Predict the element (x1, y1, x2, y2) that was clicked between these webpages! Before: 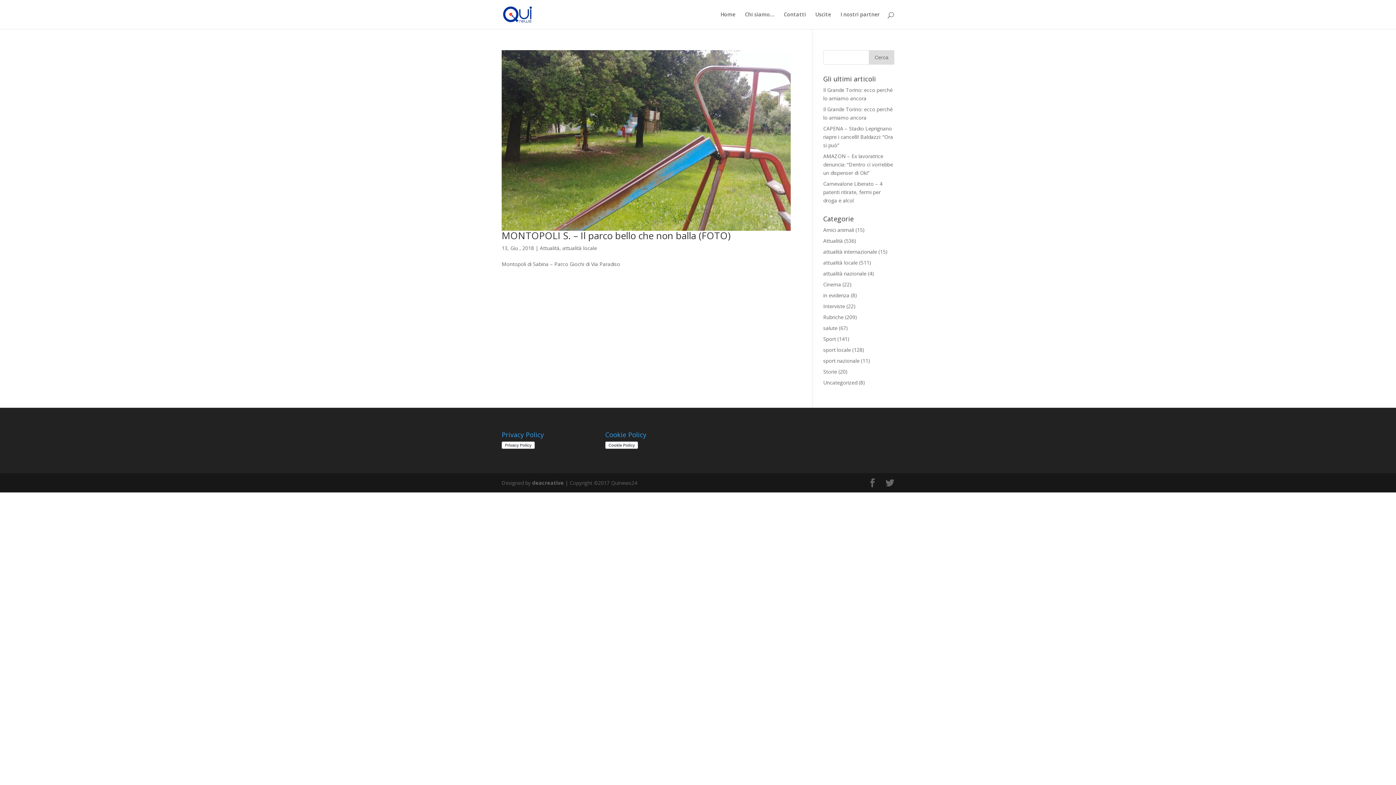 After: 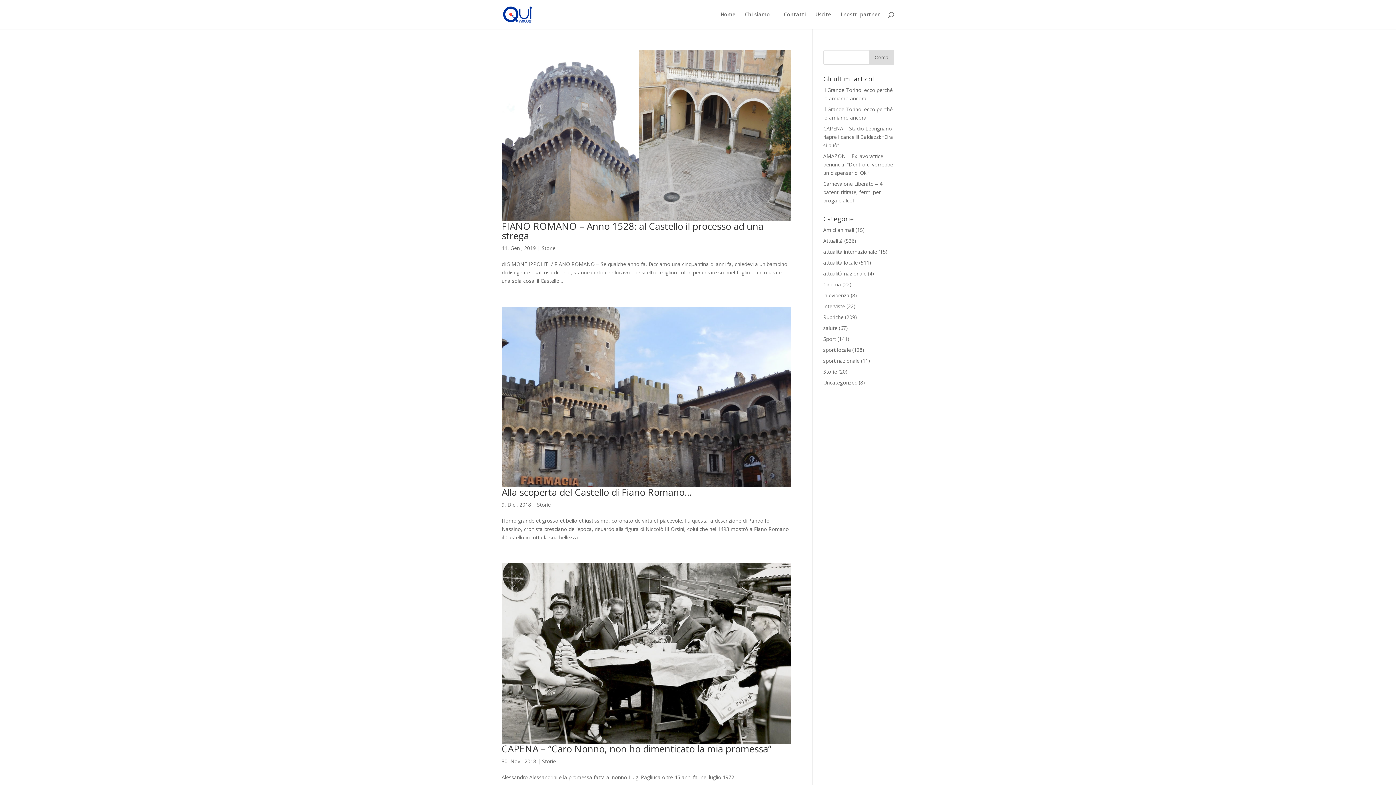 Action: label: Storie bbox: (823, 368, 837, 375)